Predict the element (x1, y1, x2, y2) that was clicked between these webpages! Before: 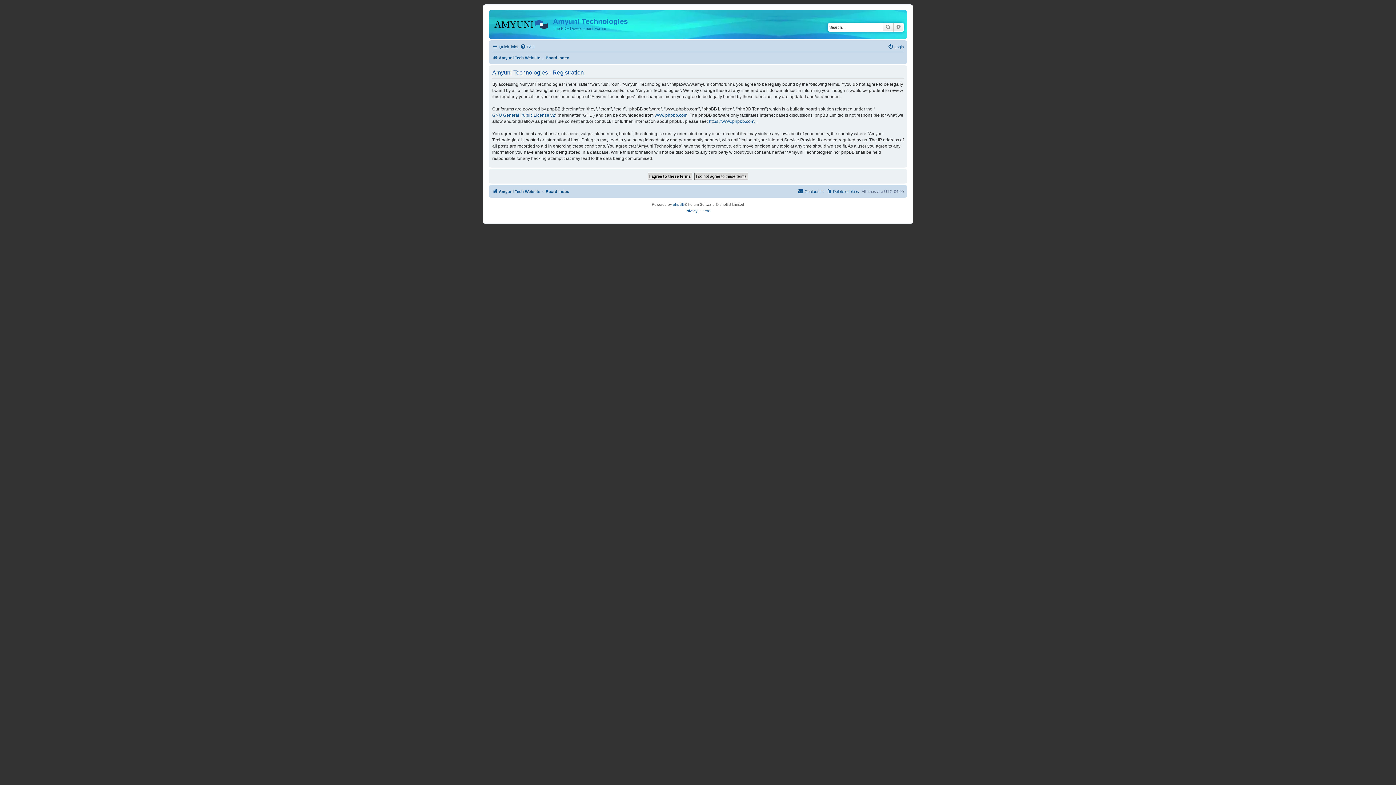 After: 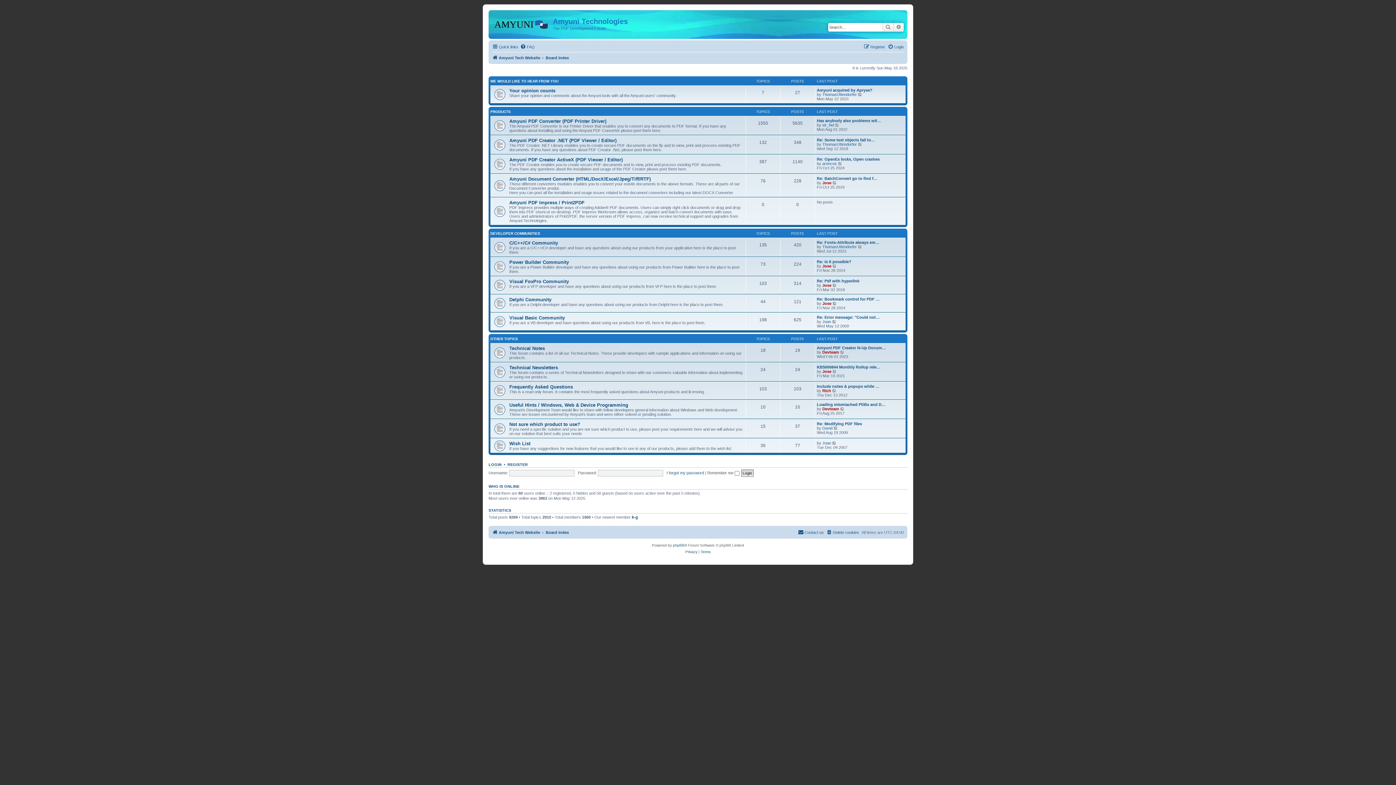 Action: bbox: (545, 53, 569, 62) label: Board index